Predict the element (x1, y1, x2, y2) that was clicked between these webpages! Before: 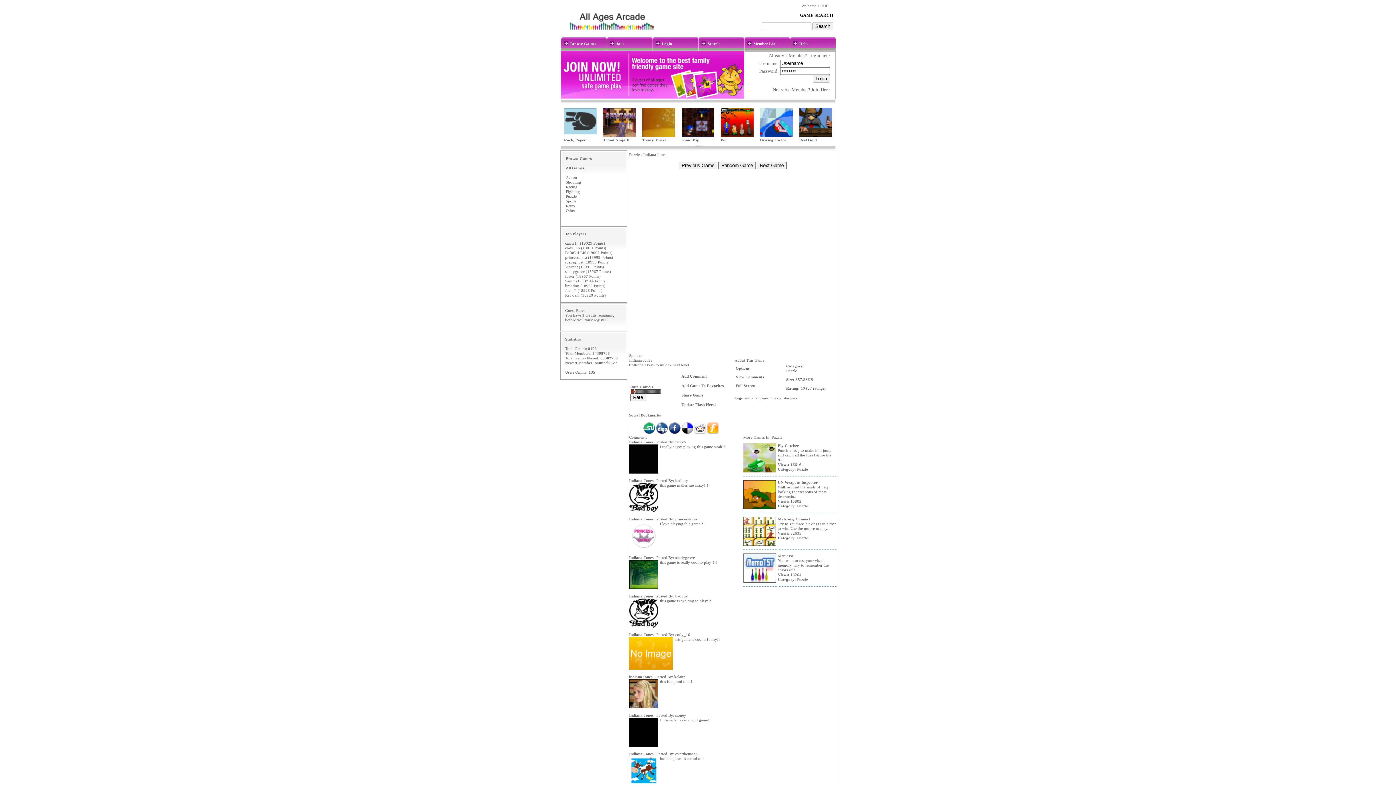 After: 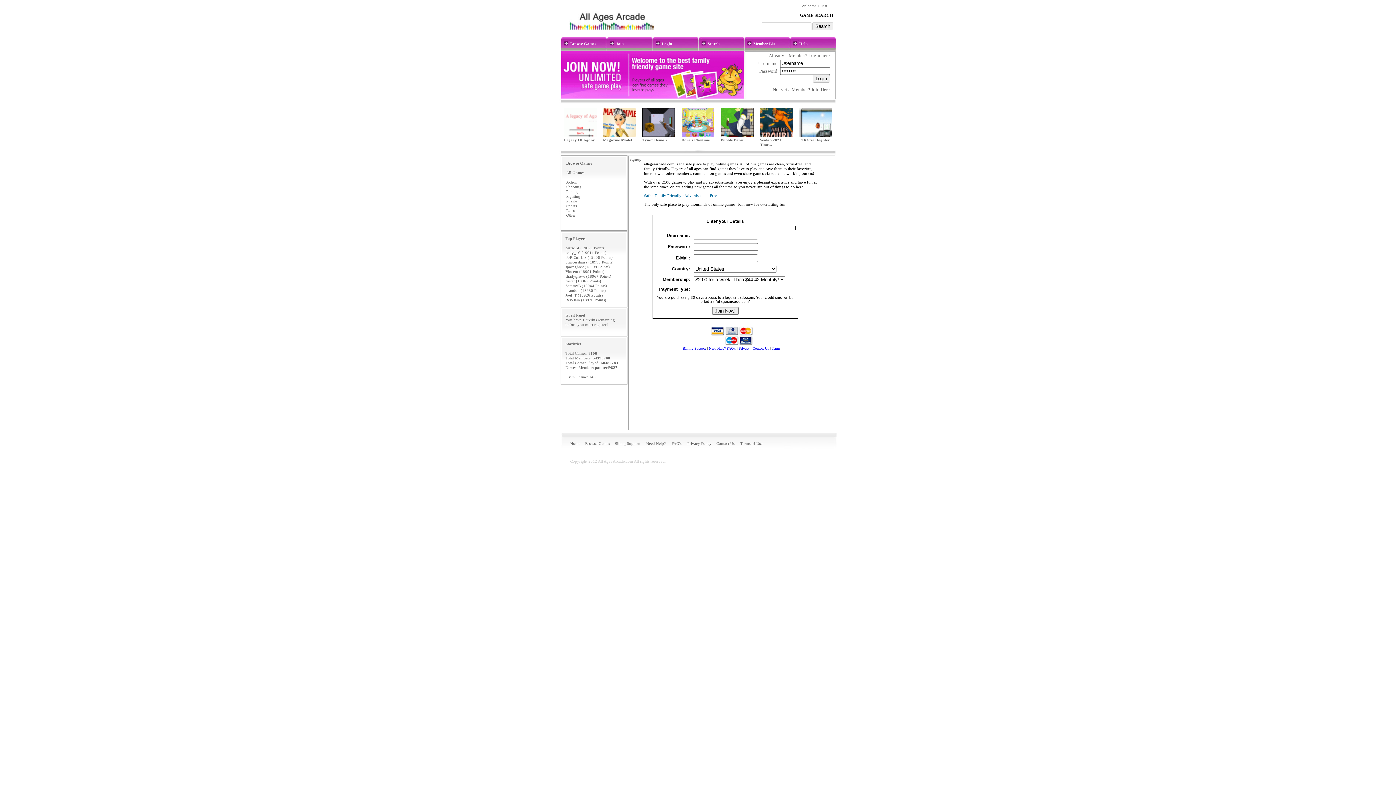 Action: bbox: (594, 317, 606, 322) label: register